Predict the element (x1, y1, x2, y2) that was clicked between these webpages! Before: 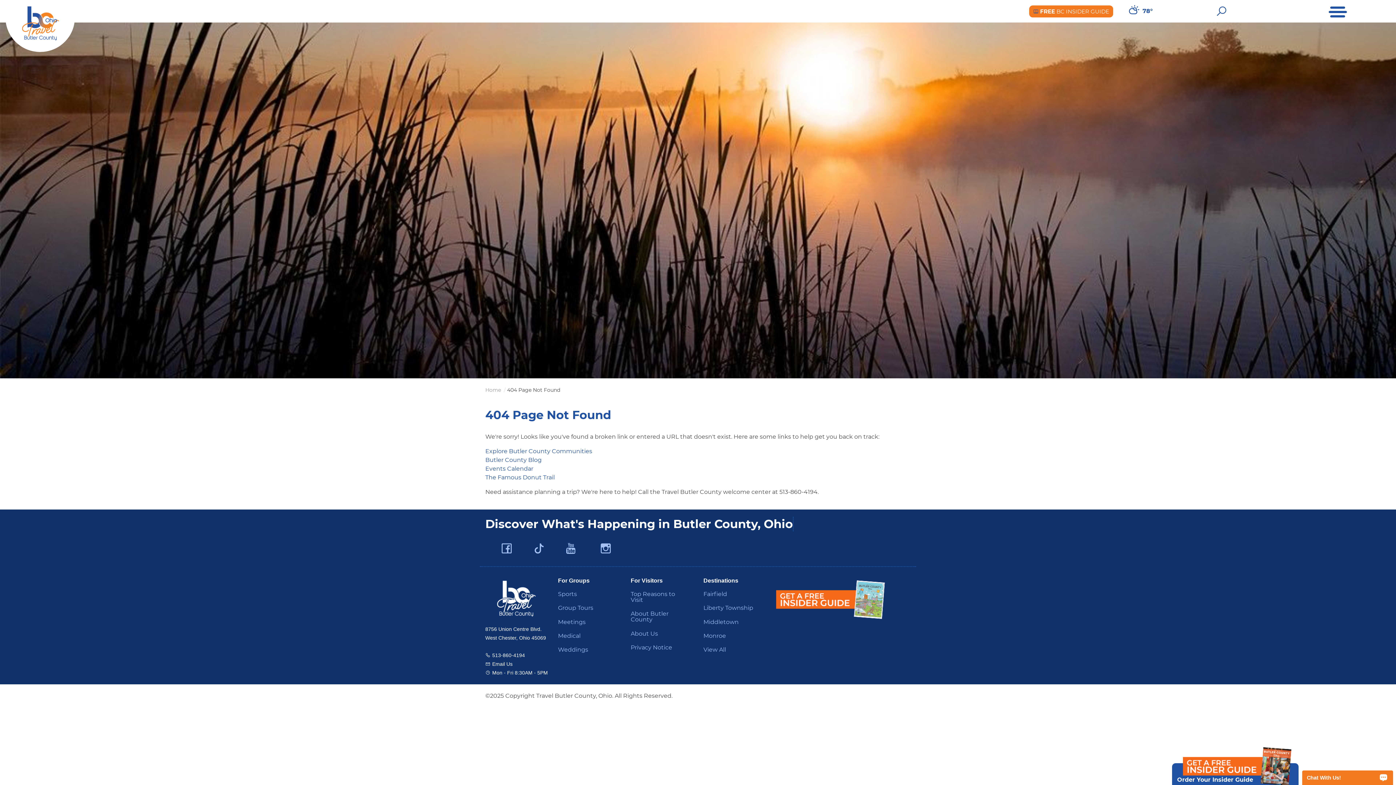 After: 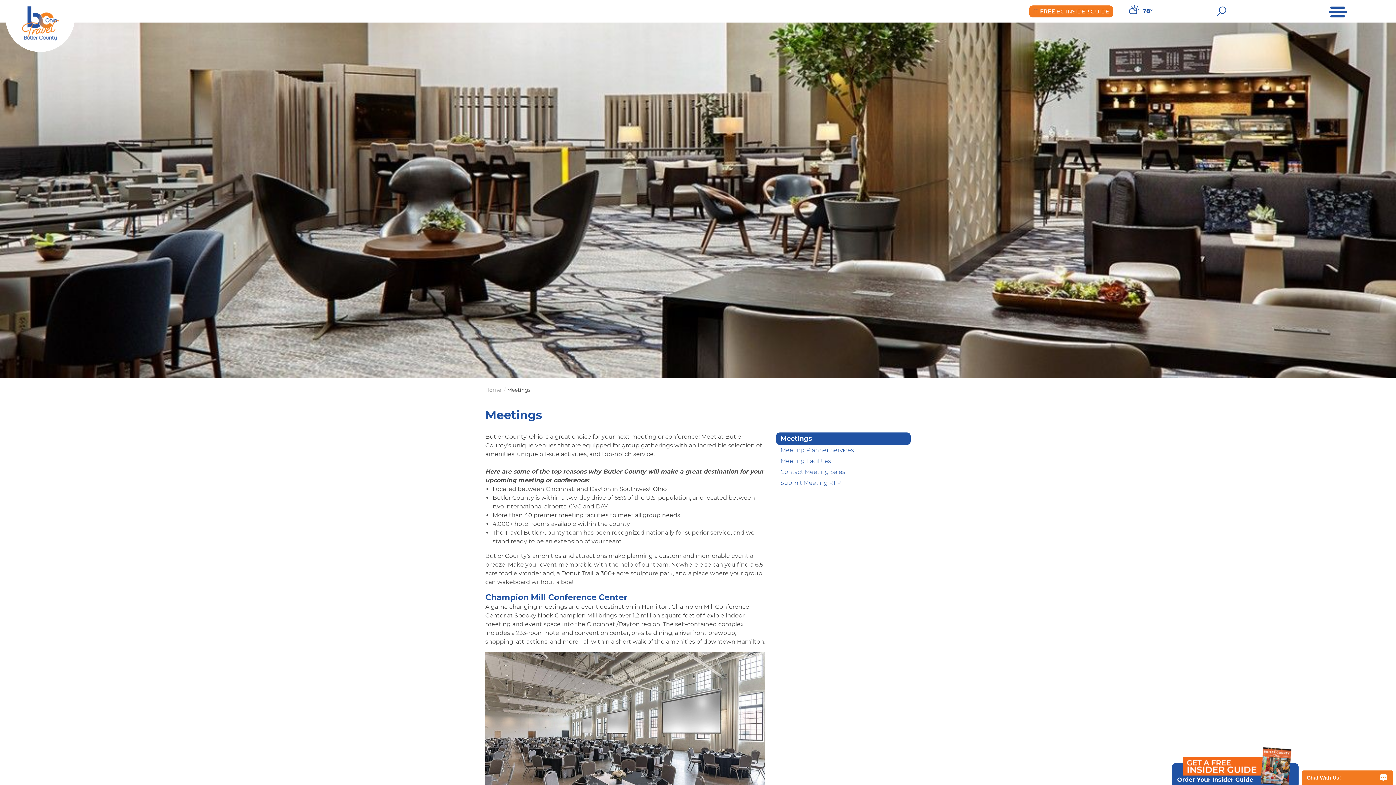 Action: bbox: (558, 615, 620, 629) label: Meetings